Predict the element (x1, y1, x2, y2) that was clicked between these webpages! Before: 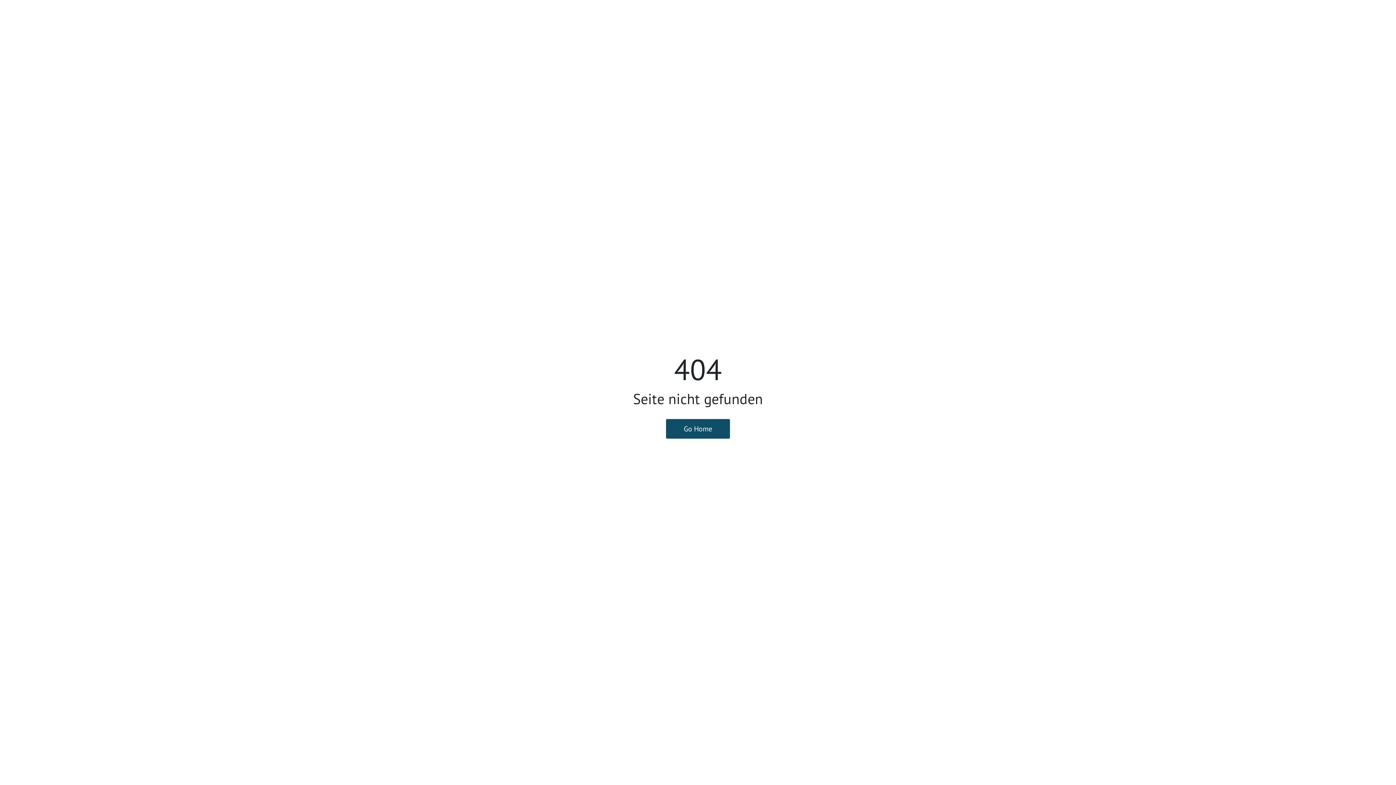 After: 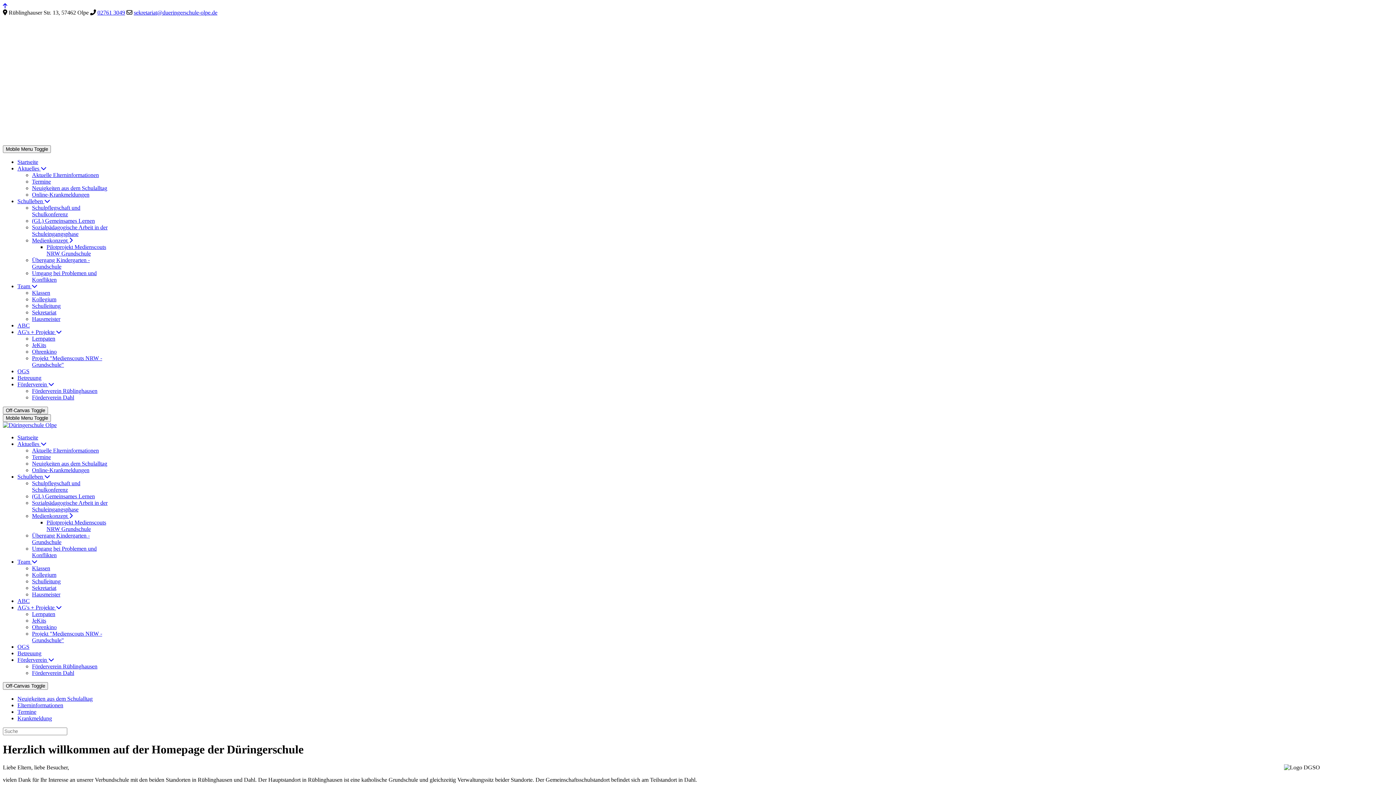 Action: label: Go Home bbox: (666, 419, 730, 438)